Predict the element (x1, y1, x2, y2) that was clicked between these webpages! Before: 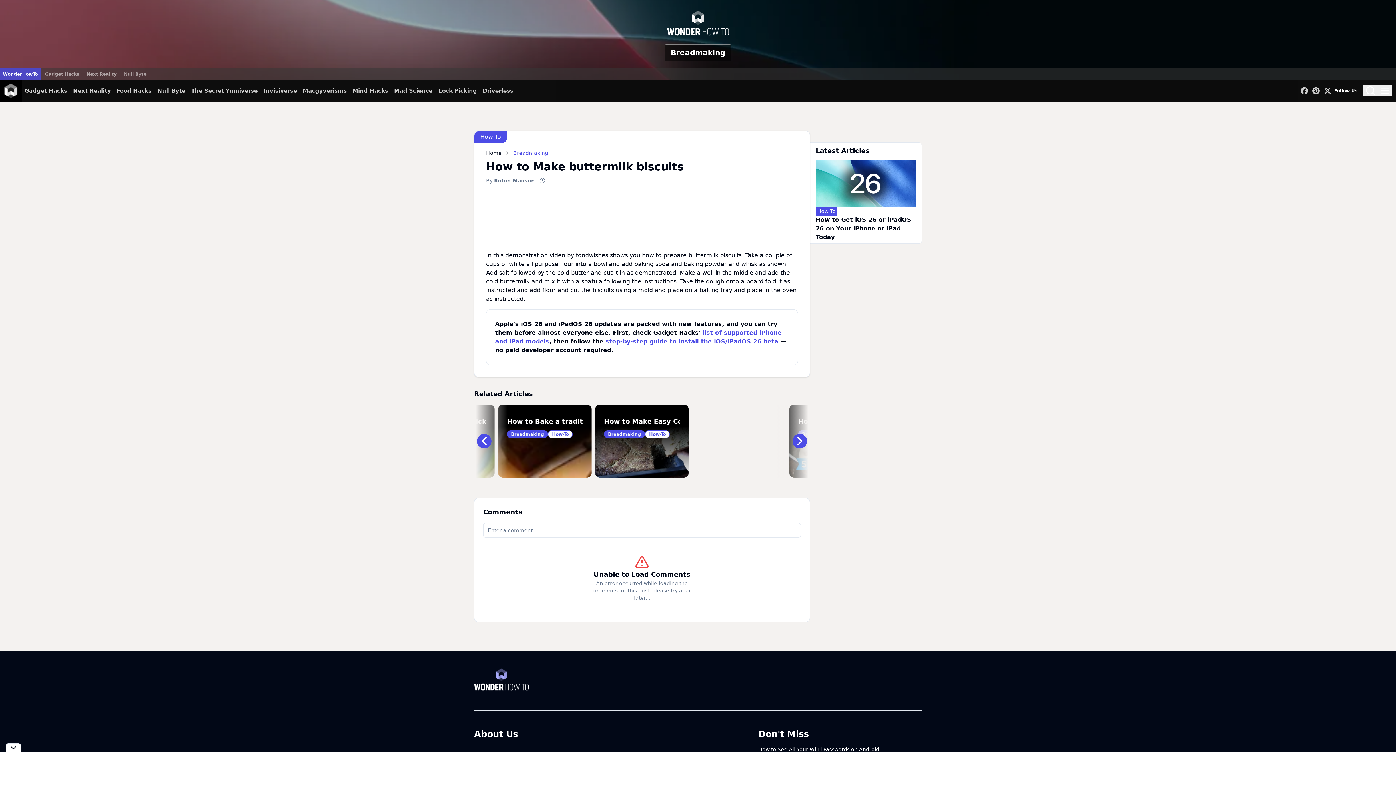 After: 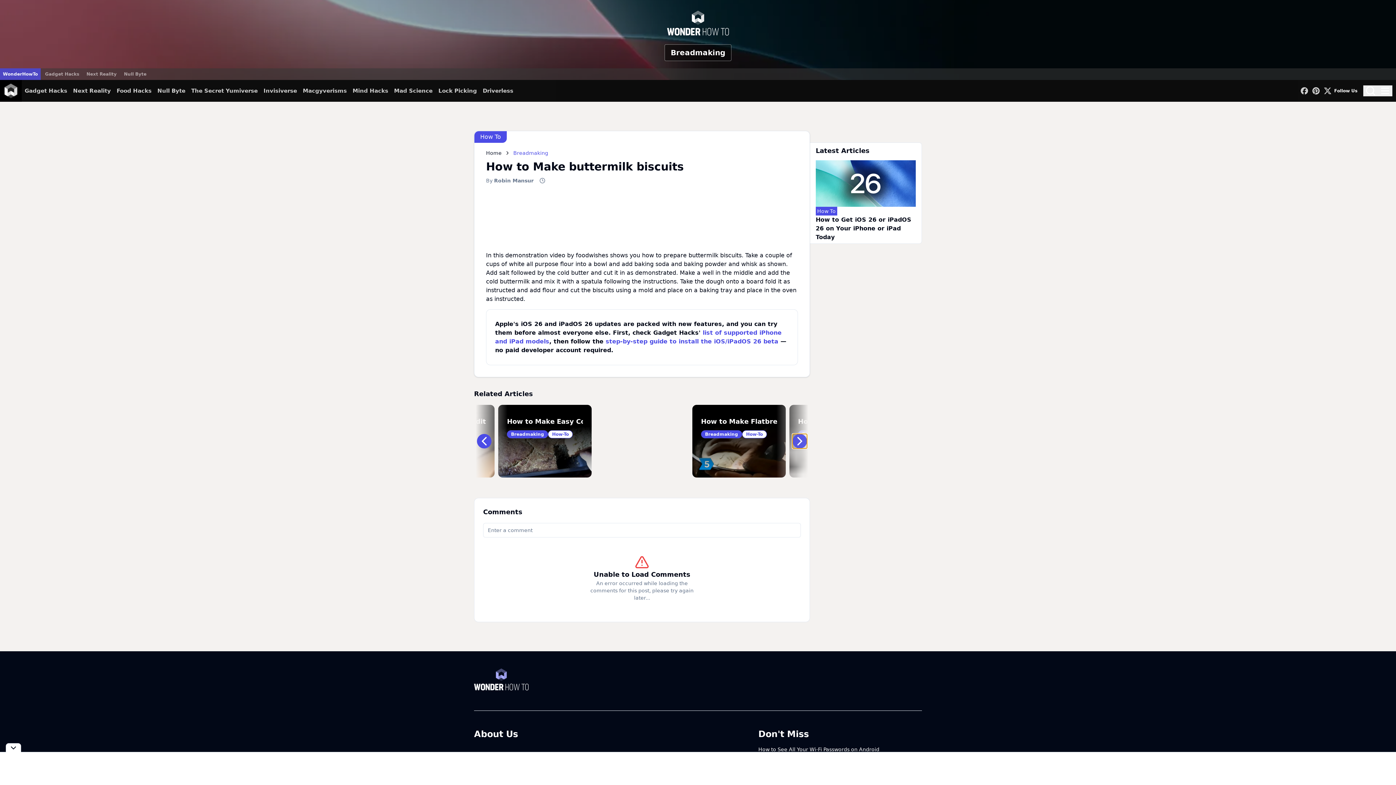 Action: bbox: (792, 434, 807, 448)